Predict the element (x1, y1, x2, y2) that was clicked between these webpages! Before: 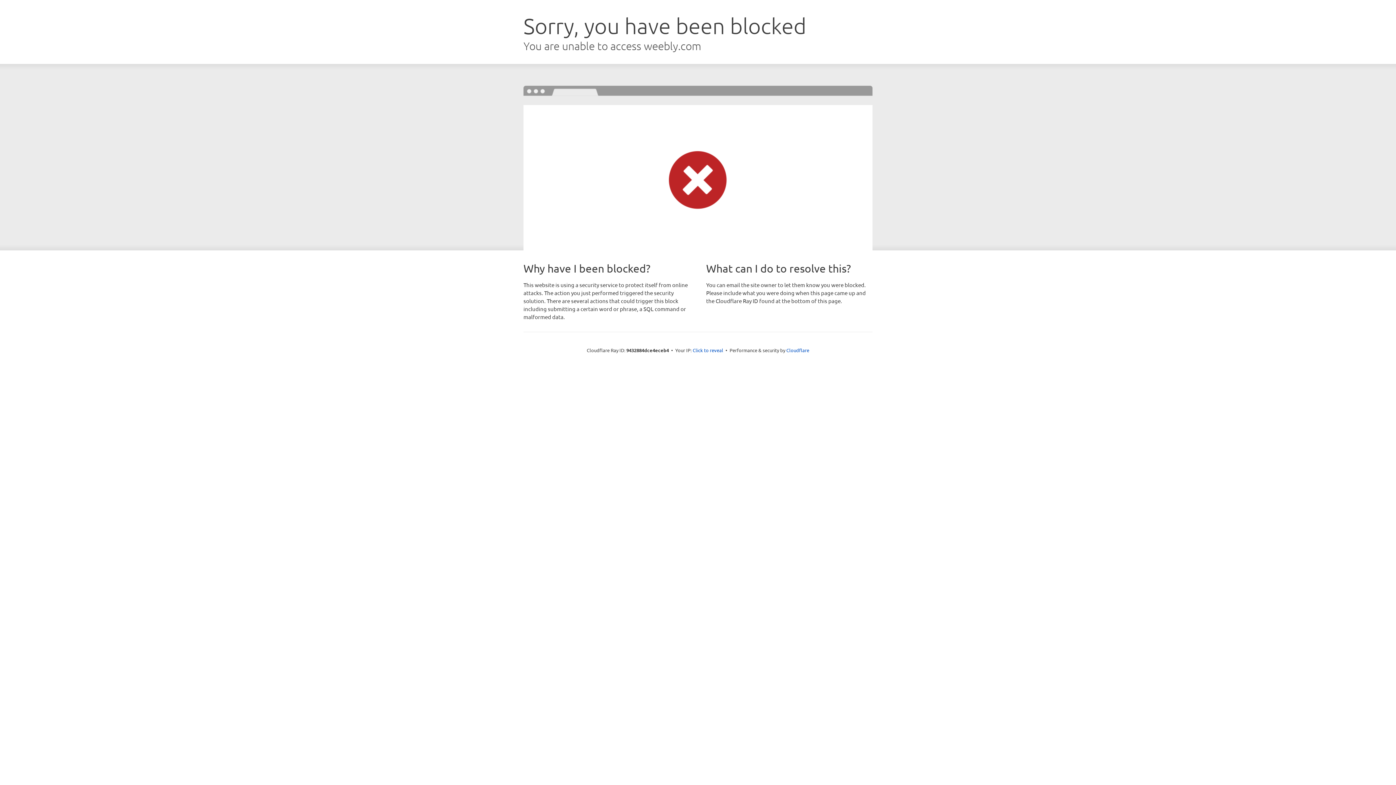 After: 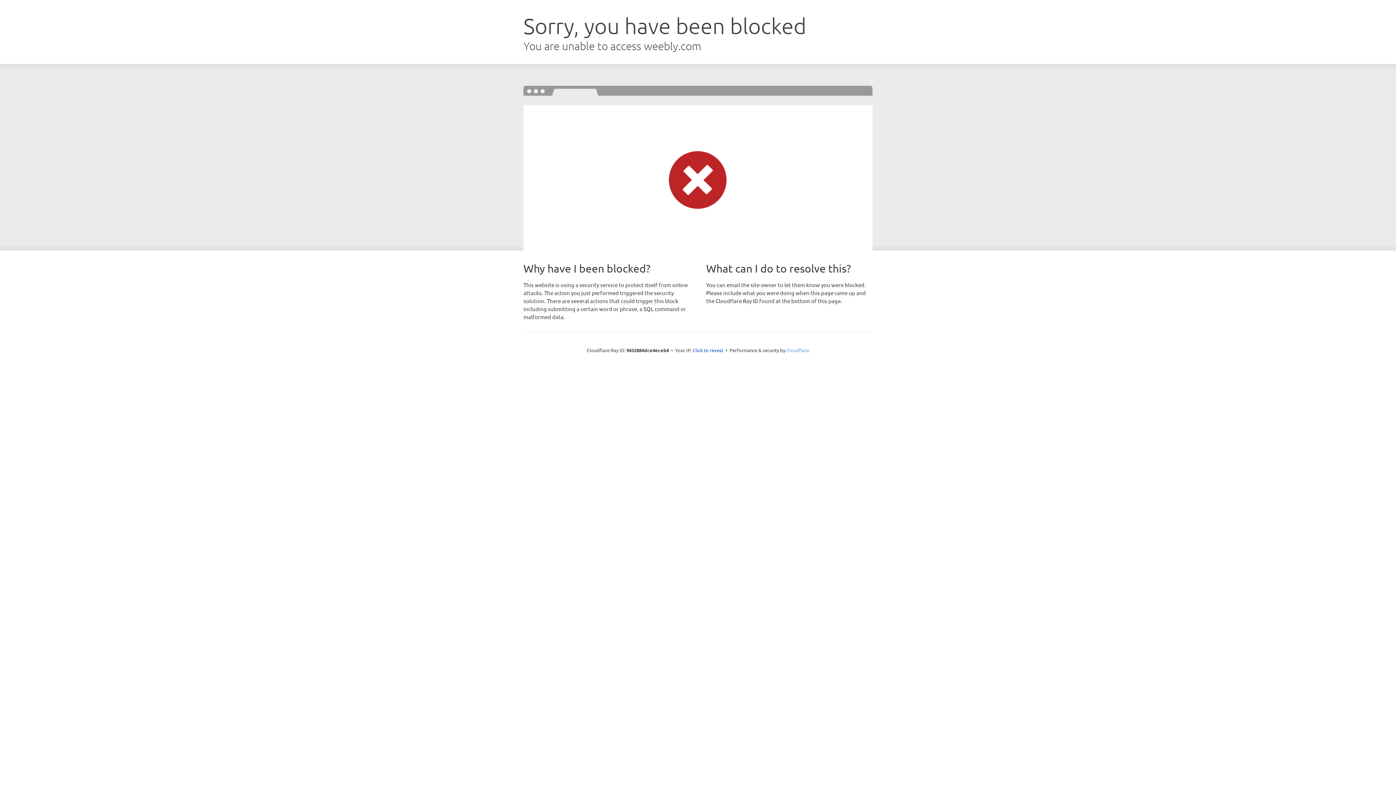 Action: label: Cloudflare bbox: (786, 347, 809, 353)